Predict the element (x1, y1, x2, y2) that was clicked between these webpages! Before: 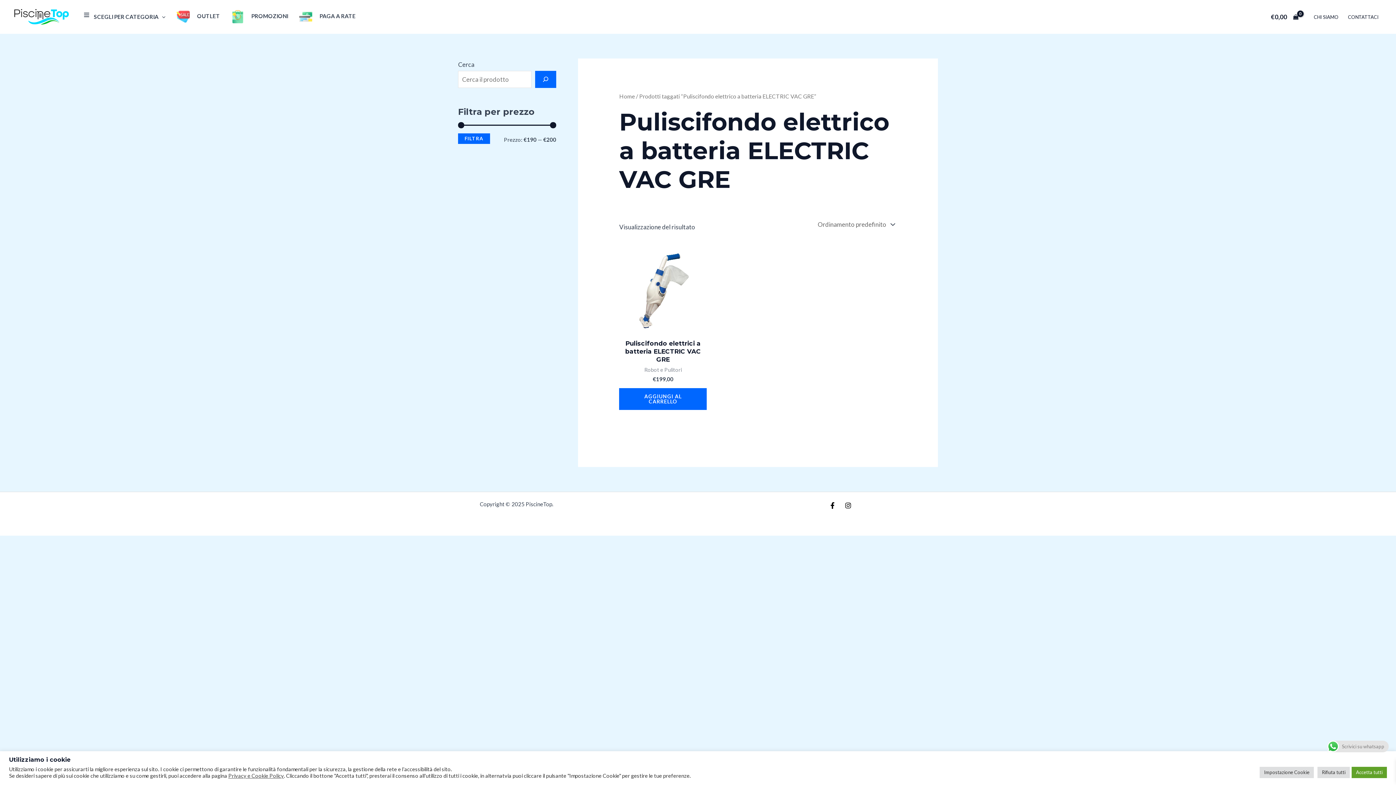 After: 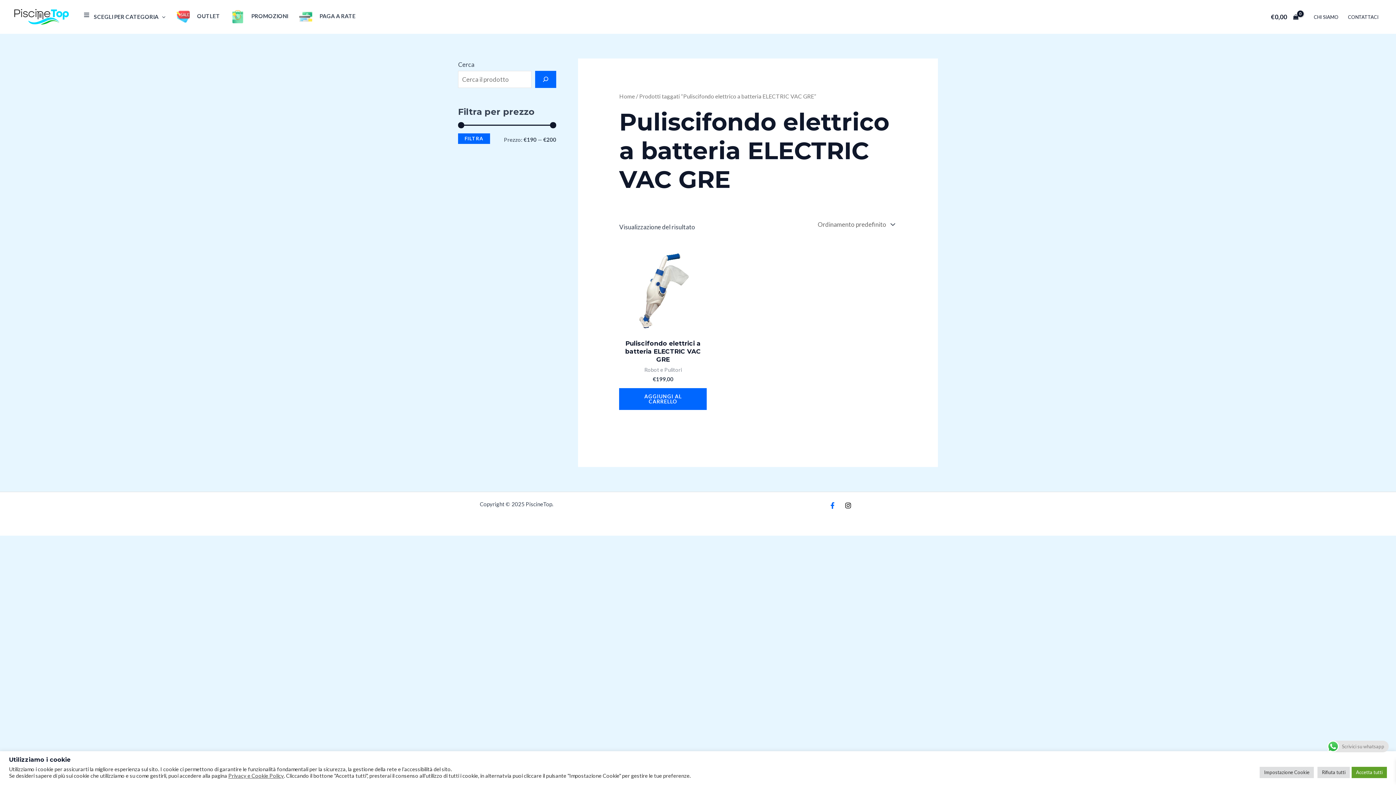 Action: bbox: (829, 502, 835, 509) label: Facebook